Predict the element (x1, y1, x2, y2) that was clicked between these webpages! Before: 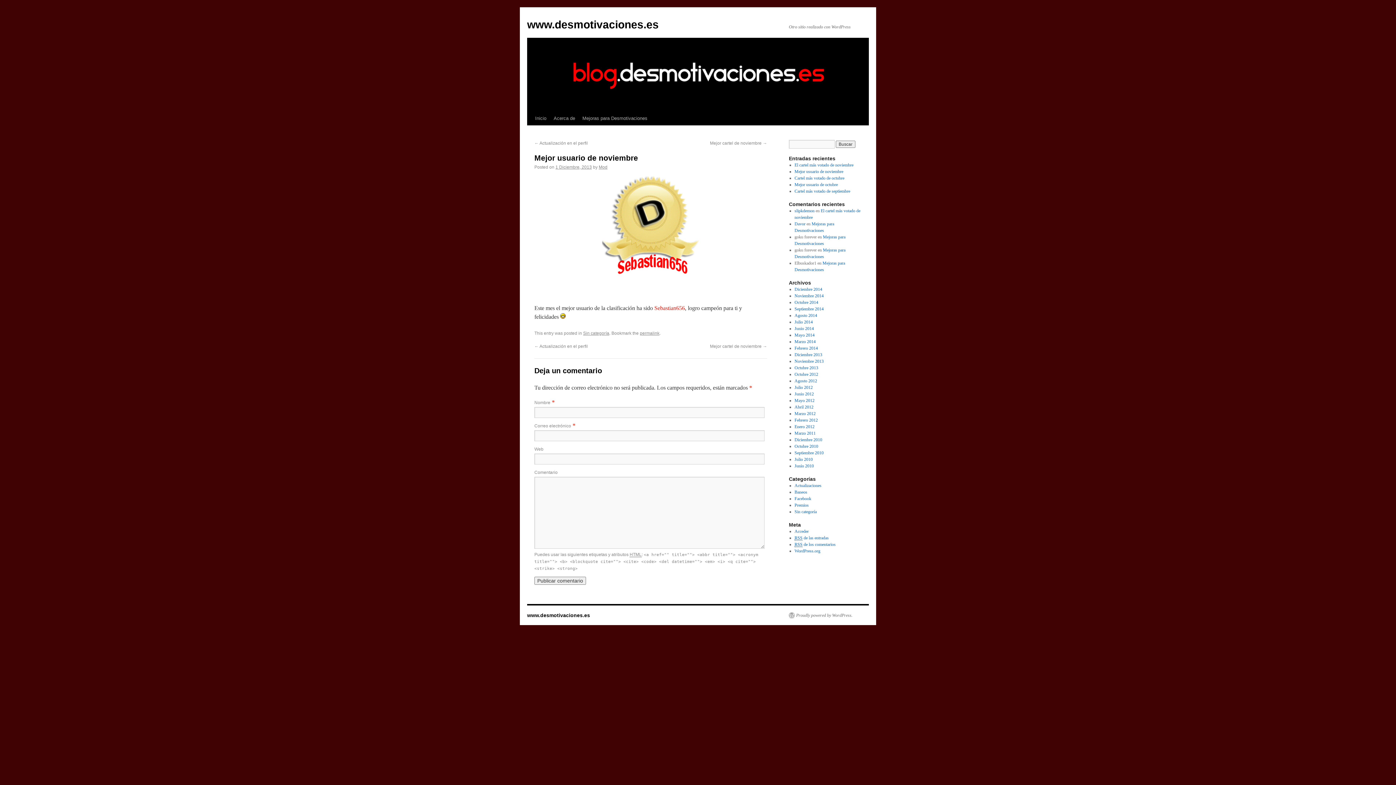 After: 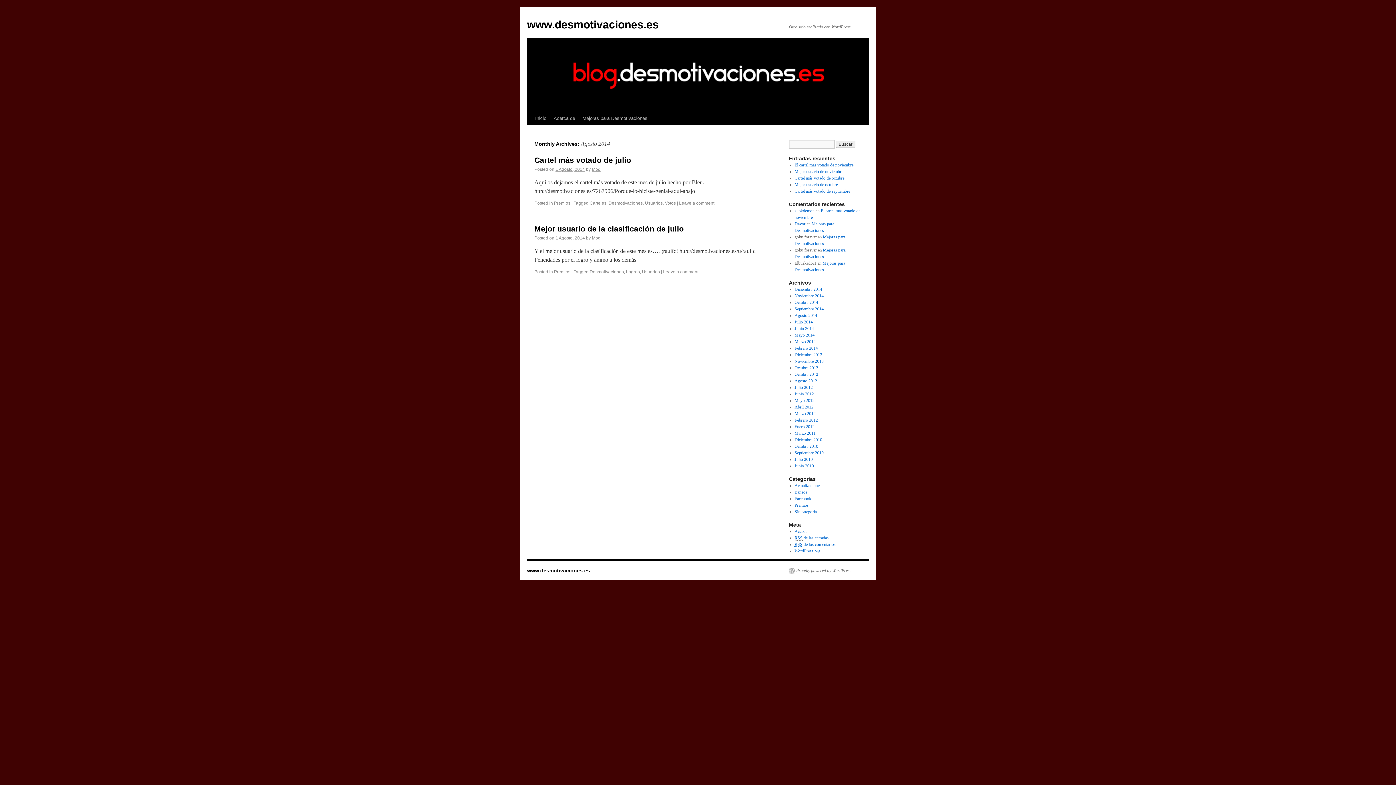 Action: label: Agosto 2014 bbox: (794, 313, 817, 318)